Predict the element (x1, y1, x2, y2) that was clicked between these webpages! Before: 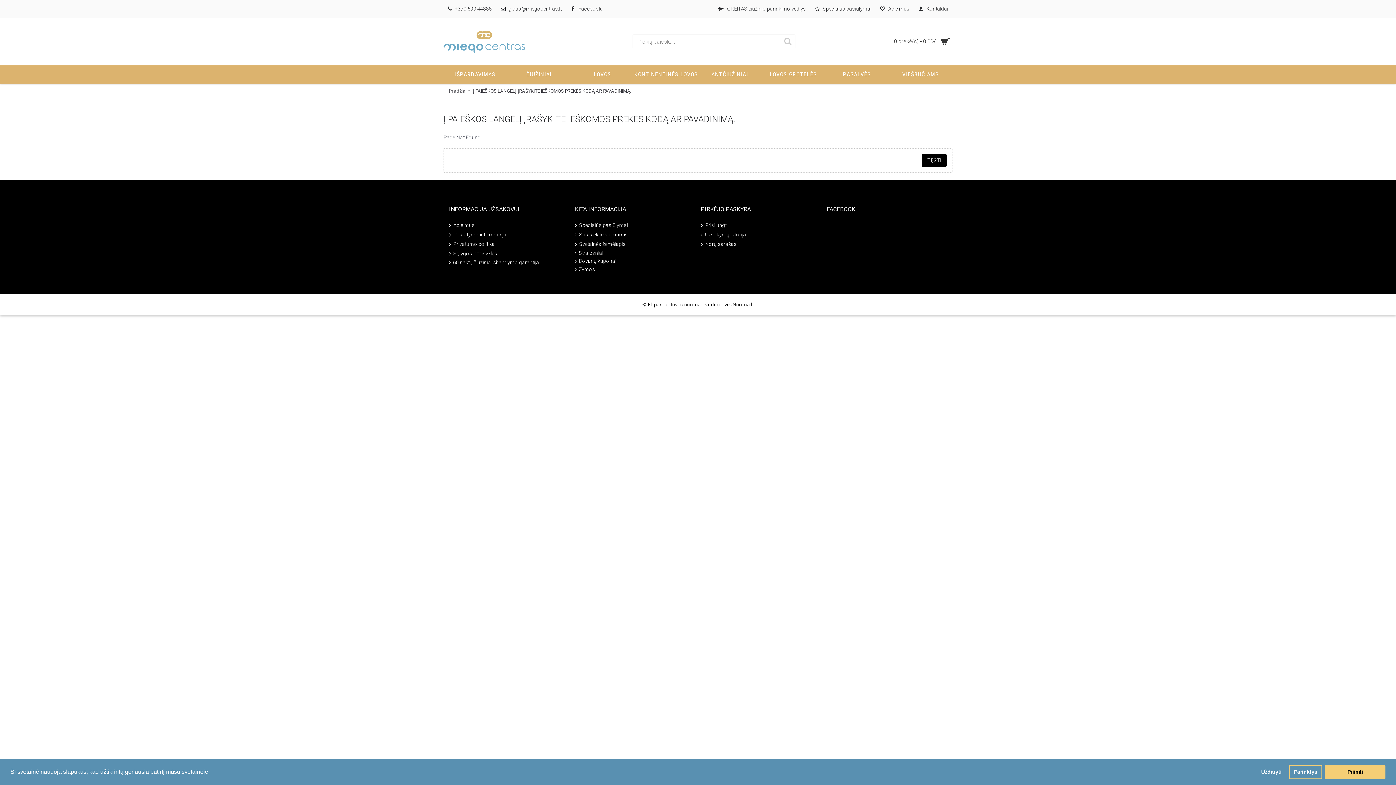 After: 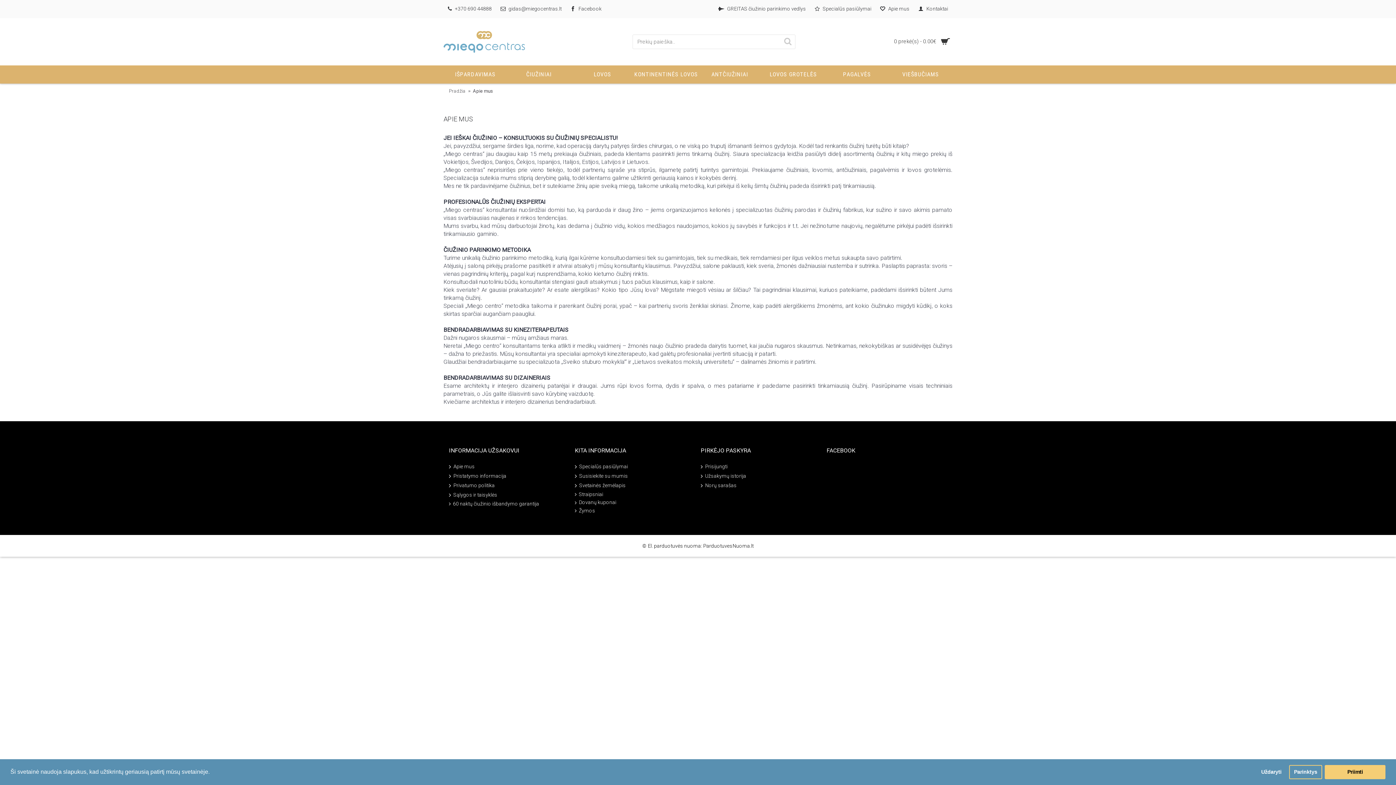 Action: bbox: (449, 221, 569, 230) label: Apie mus